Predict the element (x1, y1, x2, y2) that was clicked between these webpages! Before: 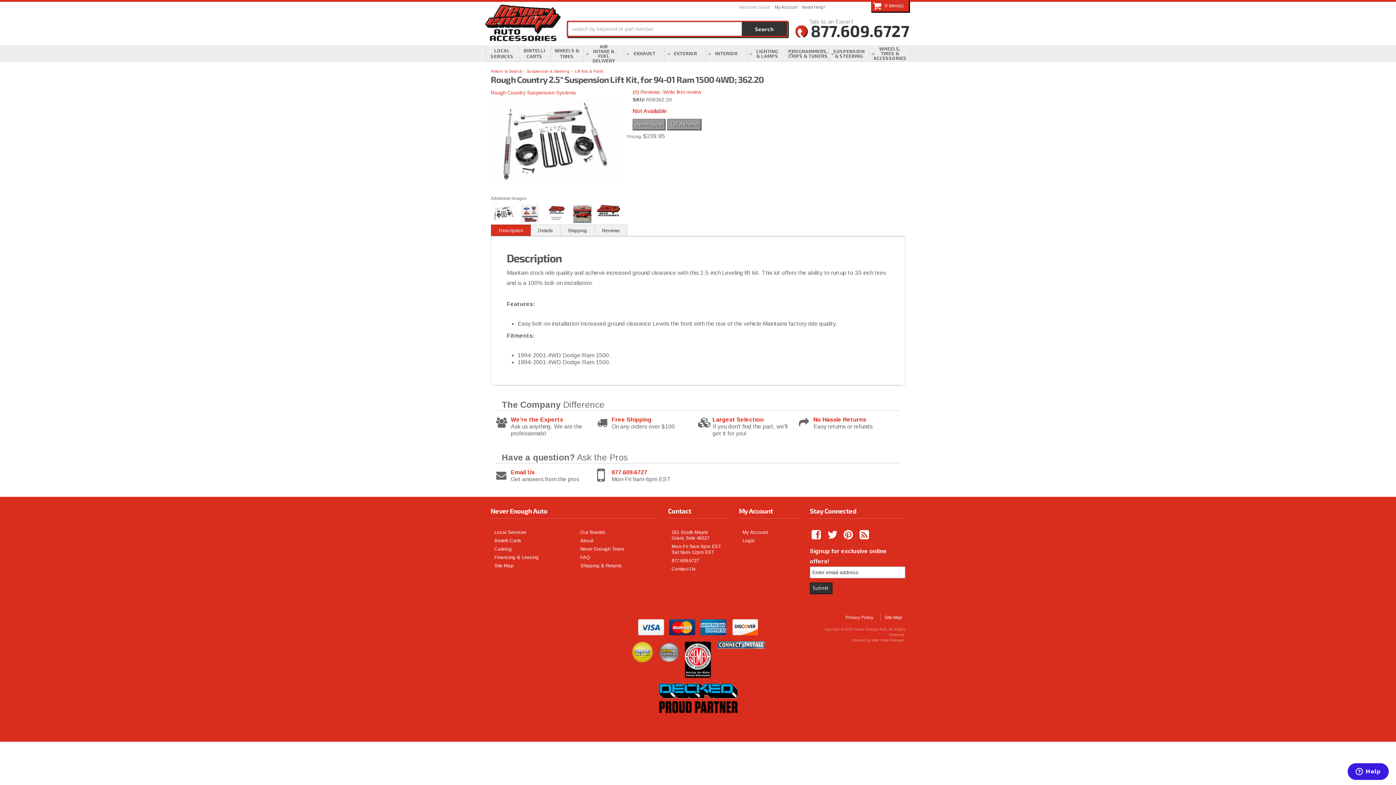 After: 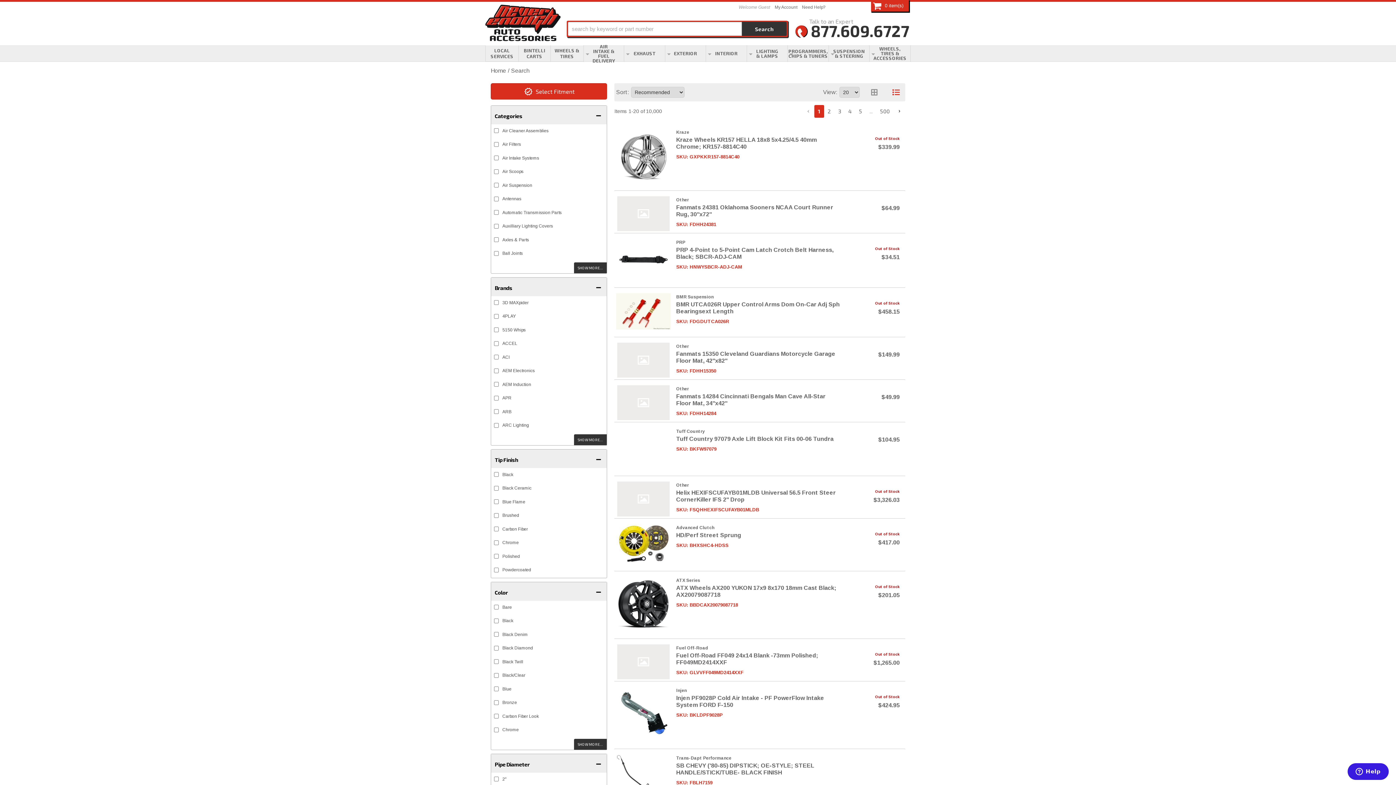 Action: label: Catalog bbox: (494, 546, 571, 552)